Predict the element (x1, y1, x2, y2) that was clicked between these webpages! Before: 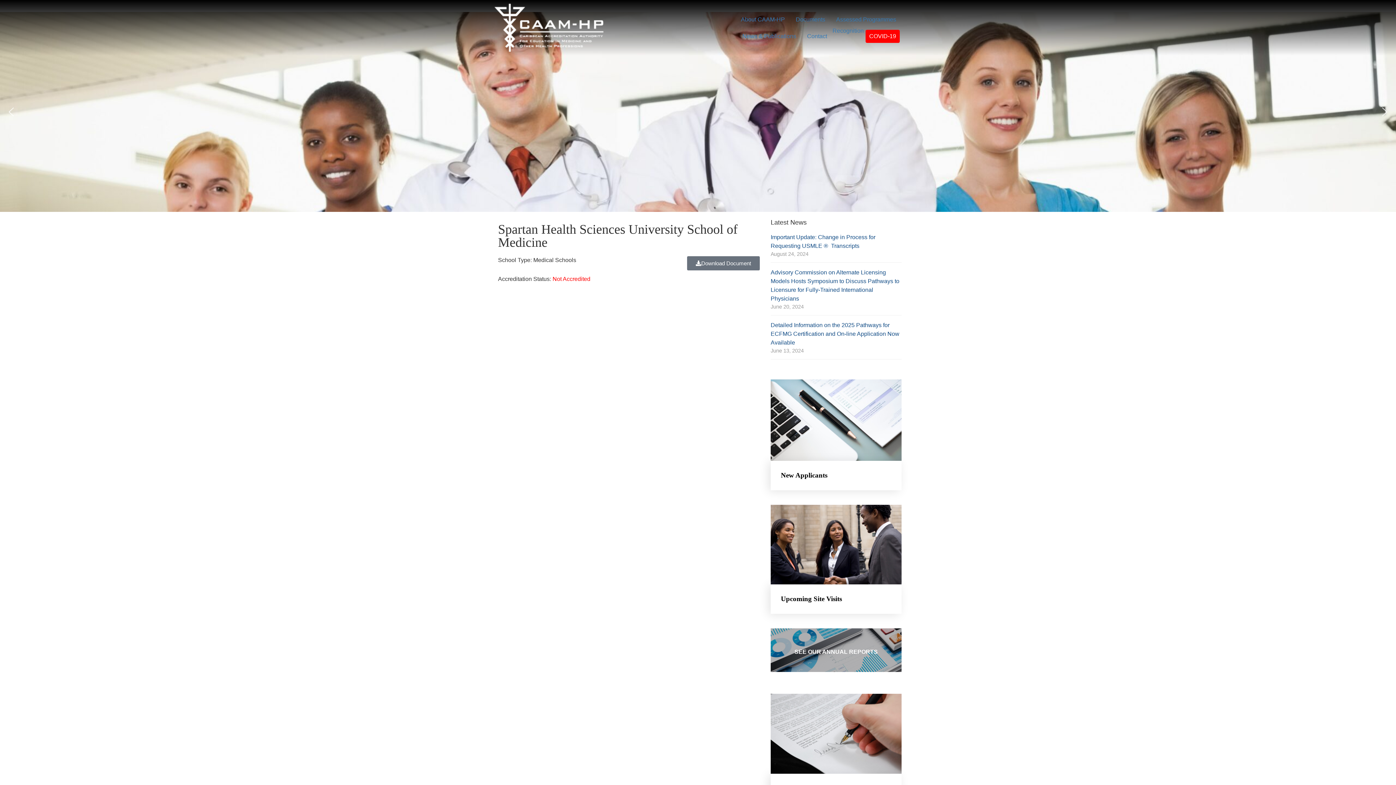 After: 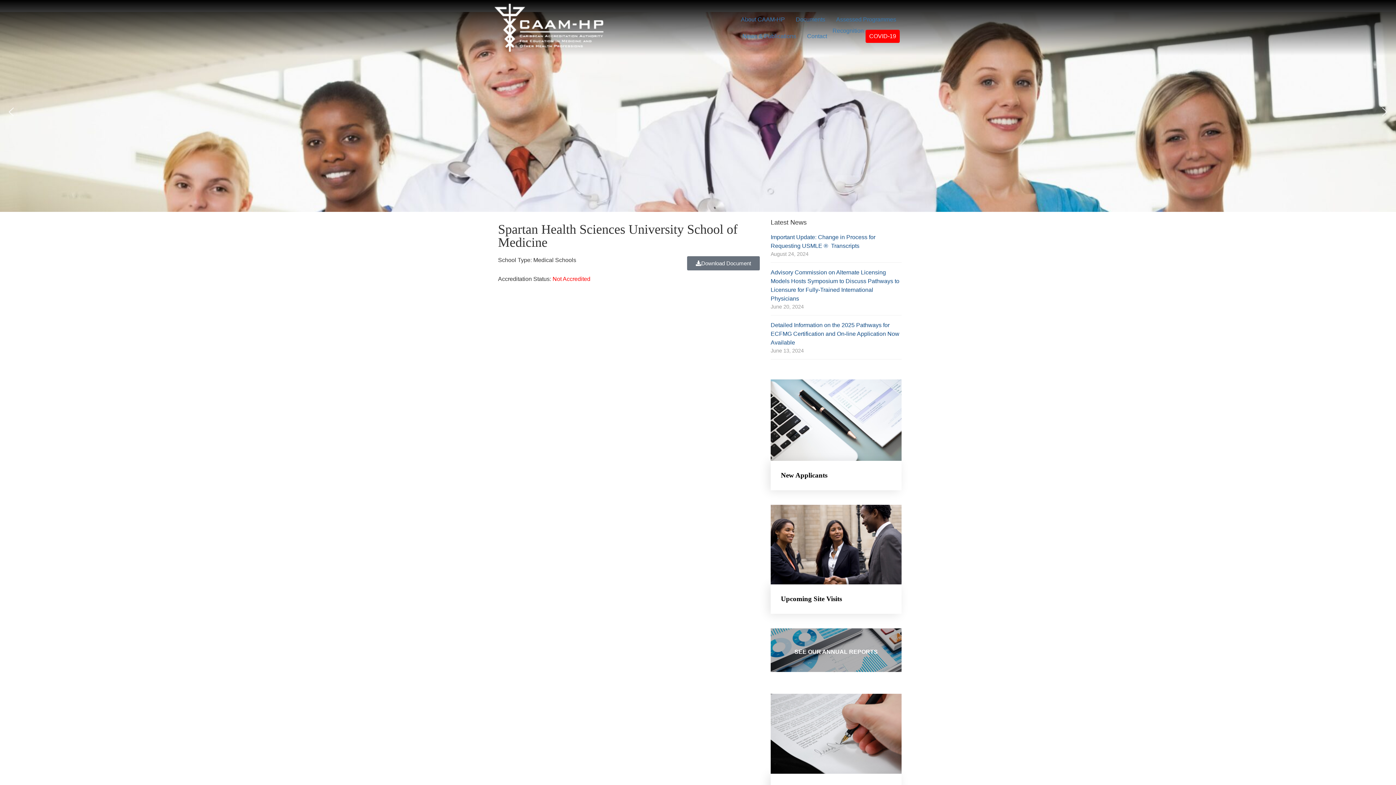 Action: label: Download Document bbox: (687, 256, 759, 270)